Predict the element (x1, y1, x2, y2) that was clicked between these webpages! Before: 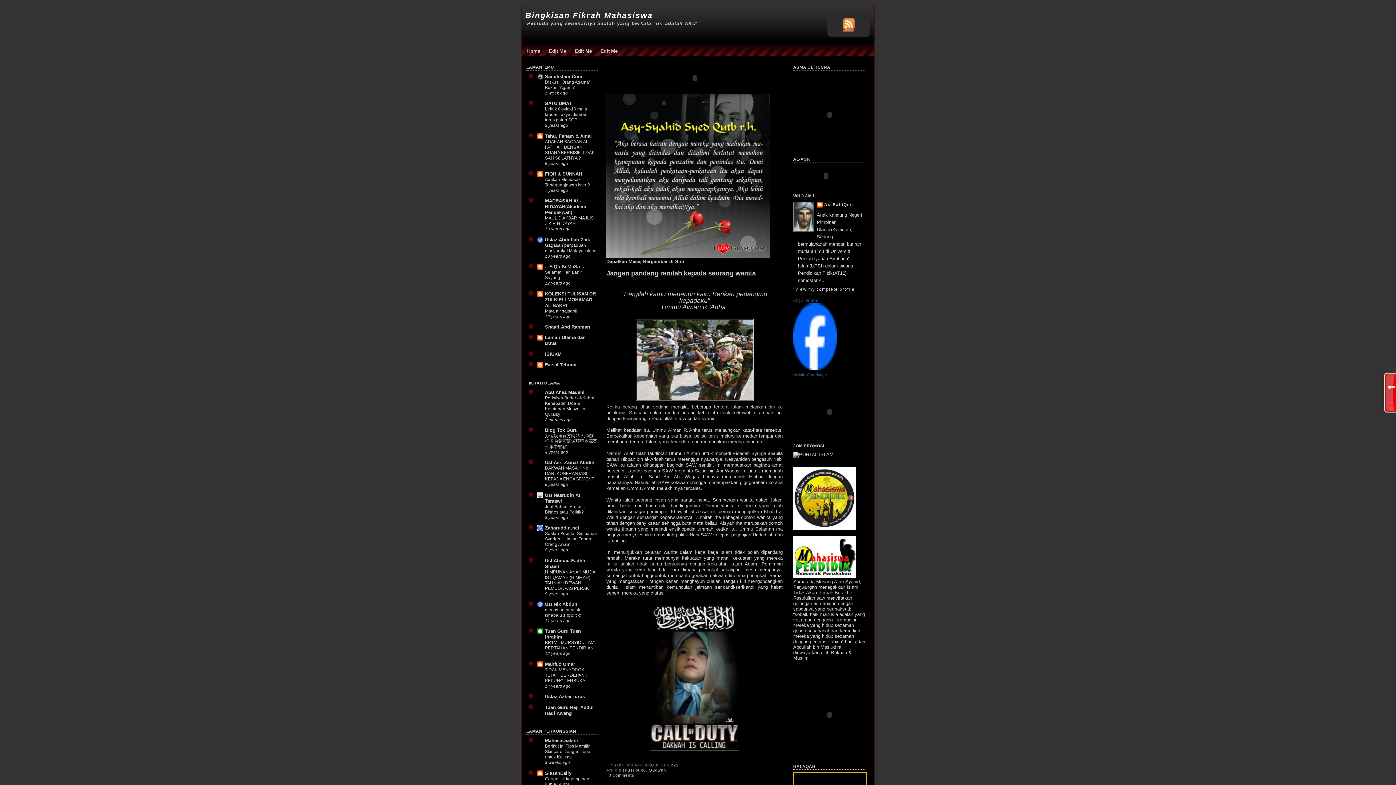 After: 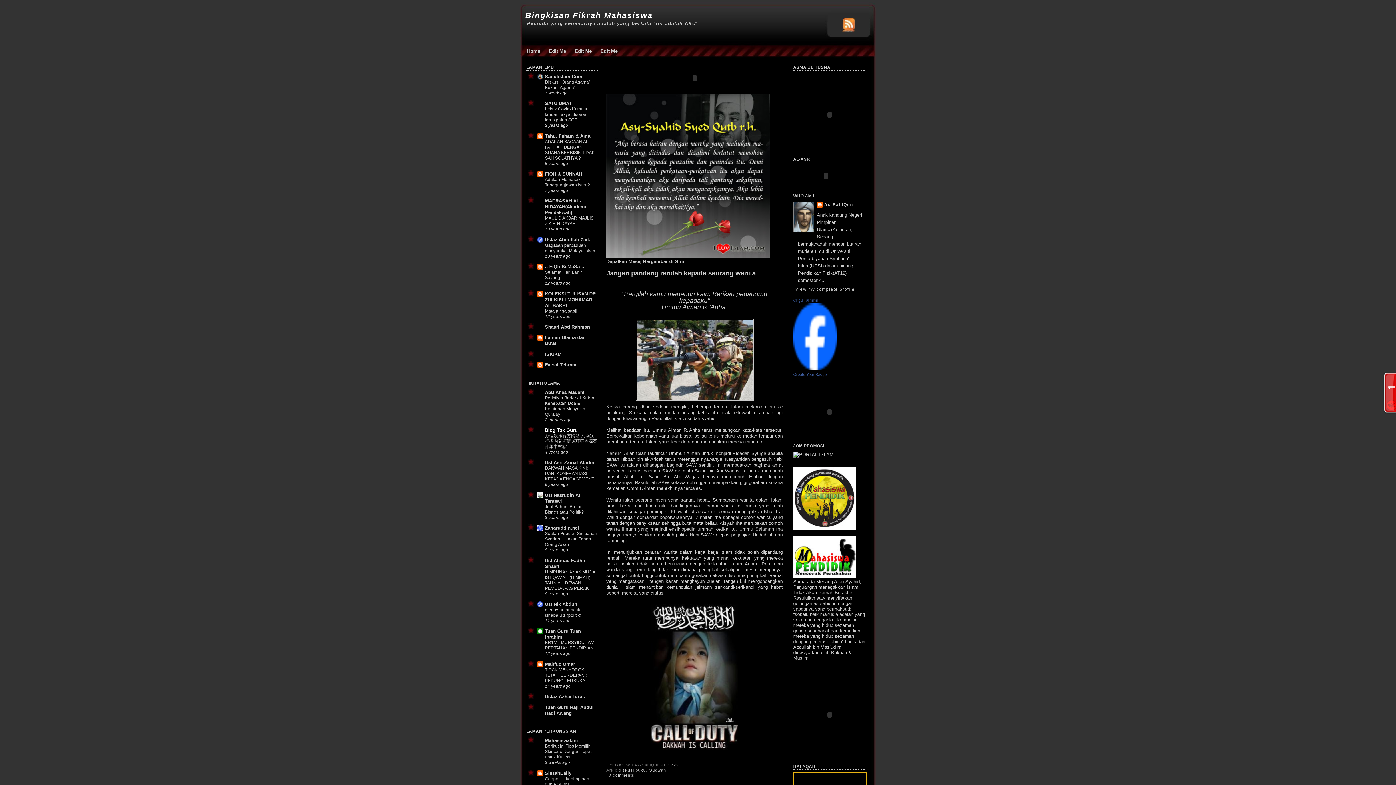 Action: bbox: (545, 427, 577, 433) label: Blog Tok Guru